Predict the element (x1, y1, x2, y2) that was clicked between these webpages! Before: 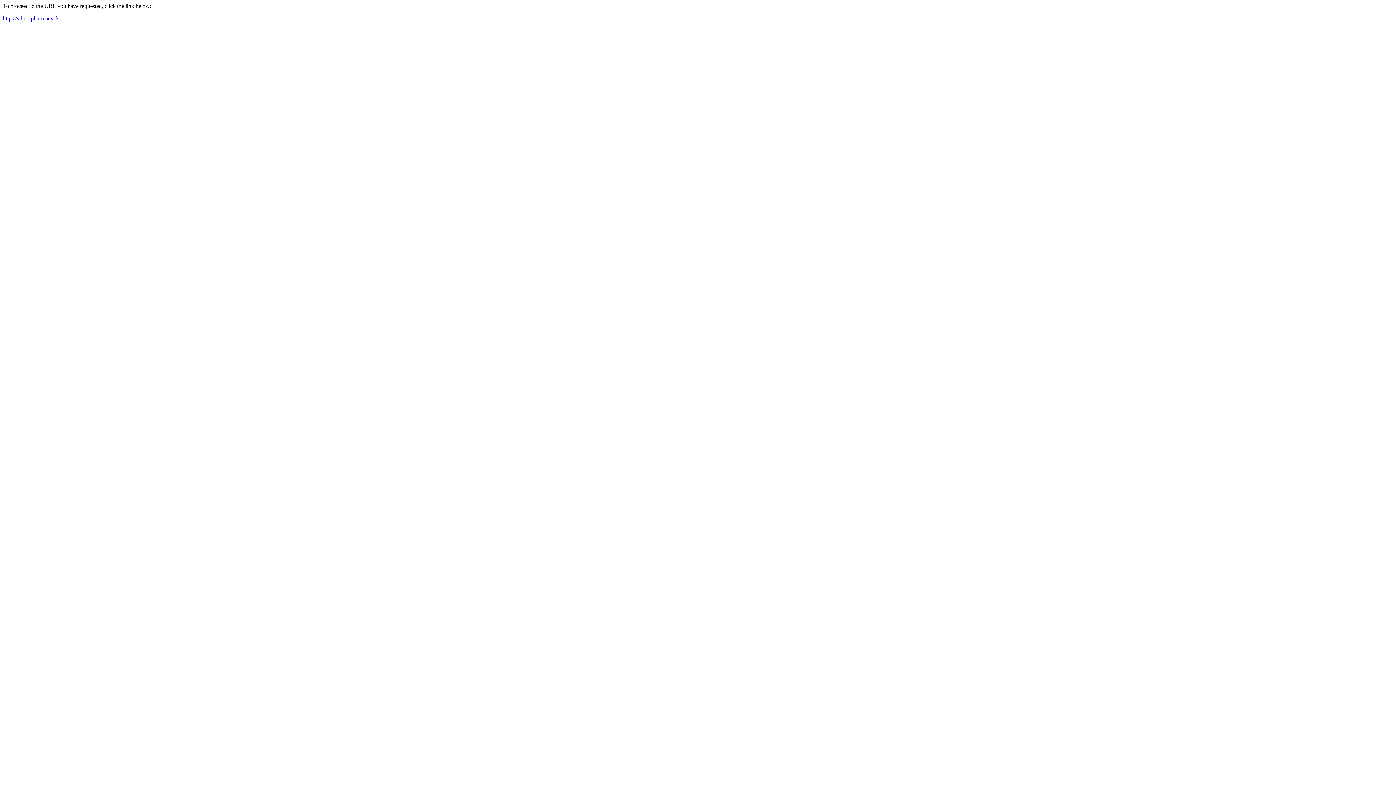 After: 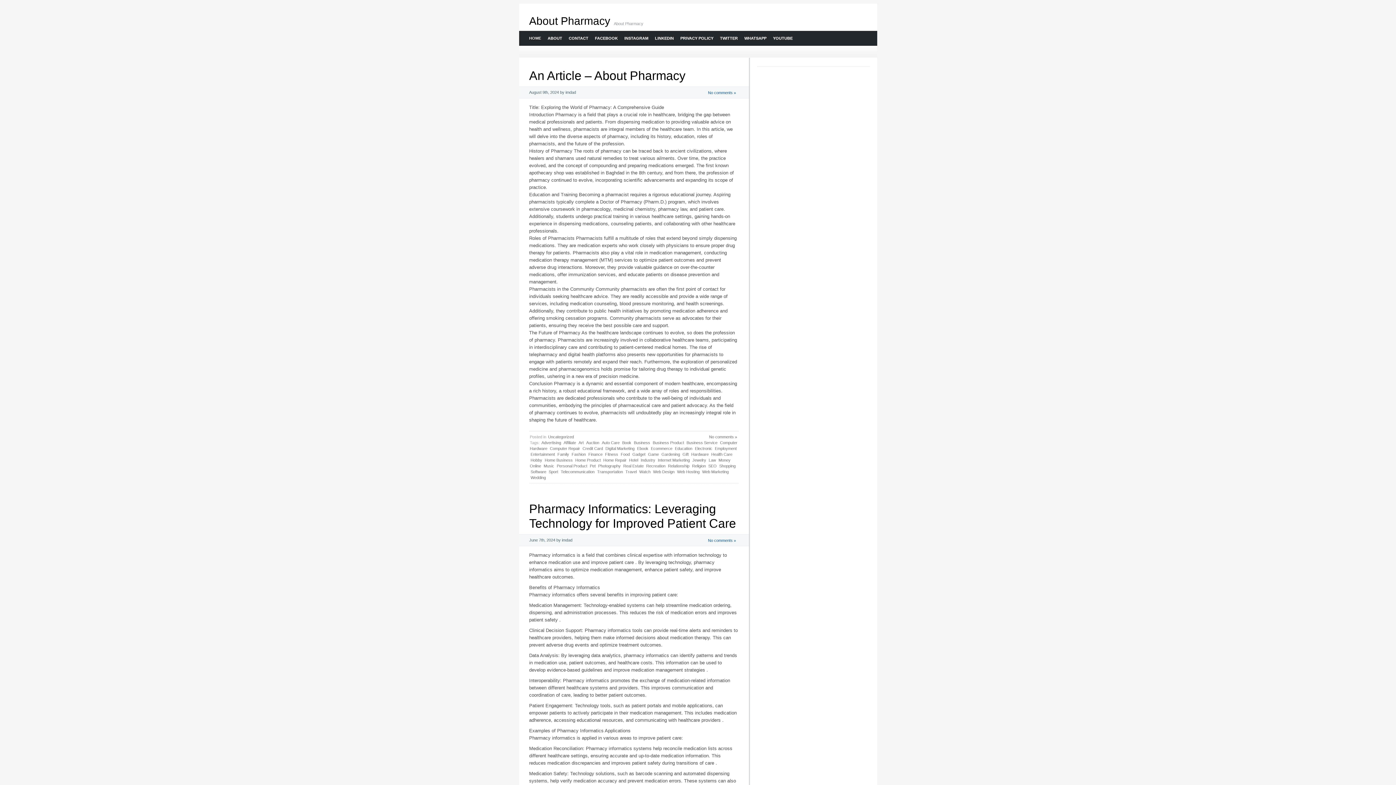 Action: label: https://aboutpharmacy.tk bbox: (2, 15, 58, 21)